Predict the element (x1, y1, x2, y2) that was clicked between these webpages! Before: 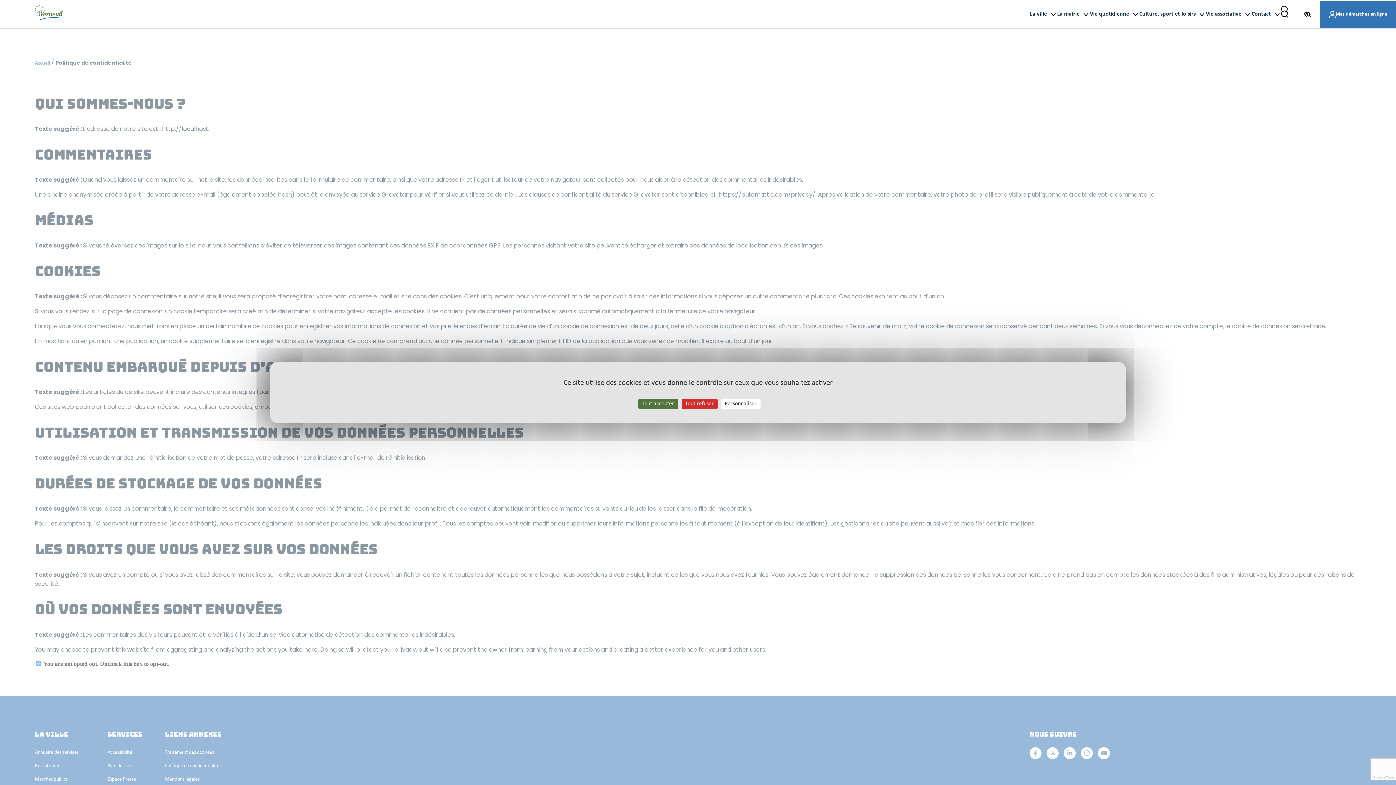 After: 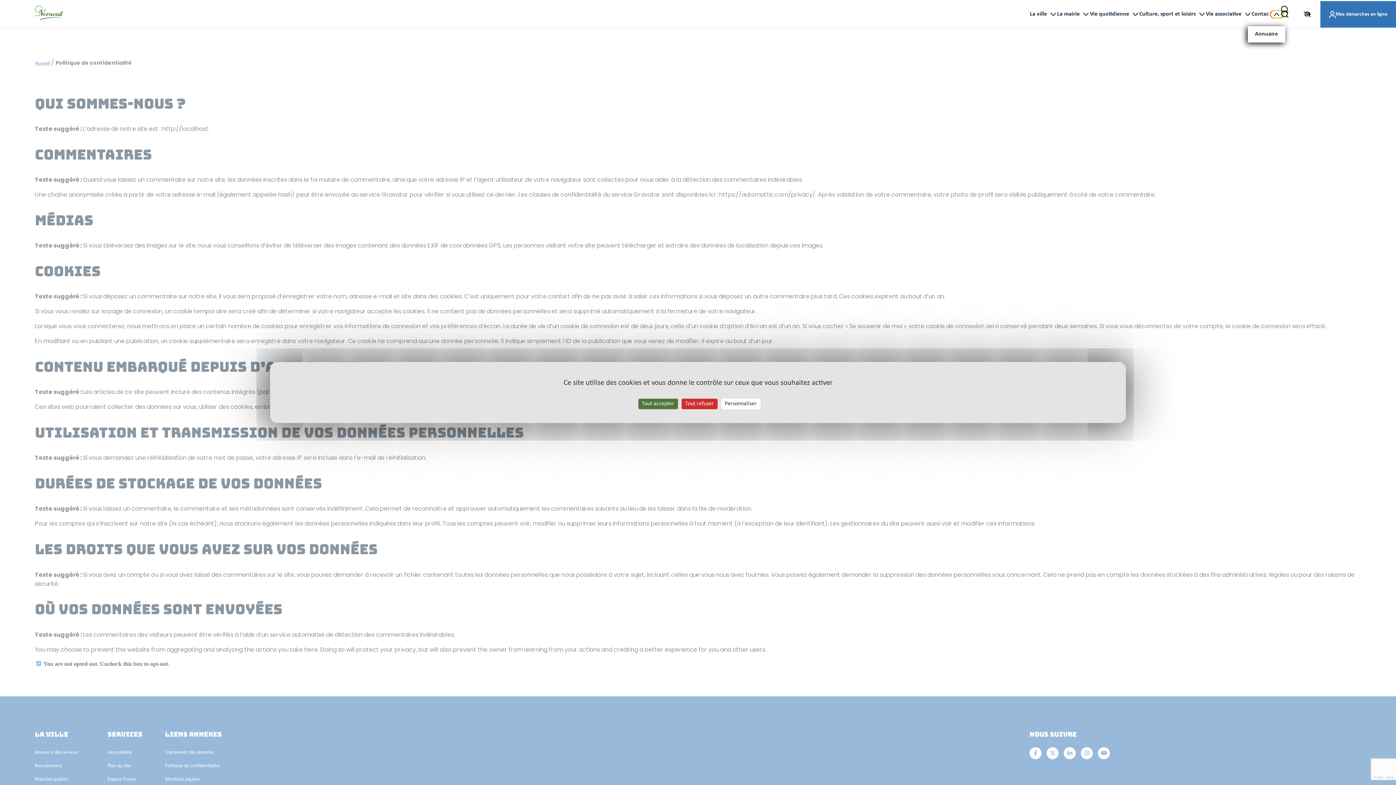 Action: label: Ouvrir le sous-menu : Contact bbox: (1272, 10, 1282, 17)